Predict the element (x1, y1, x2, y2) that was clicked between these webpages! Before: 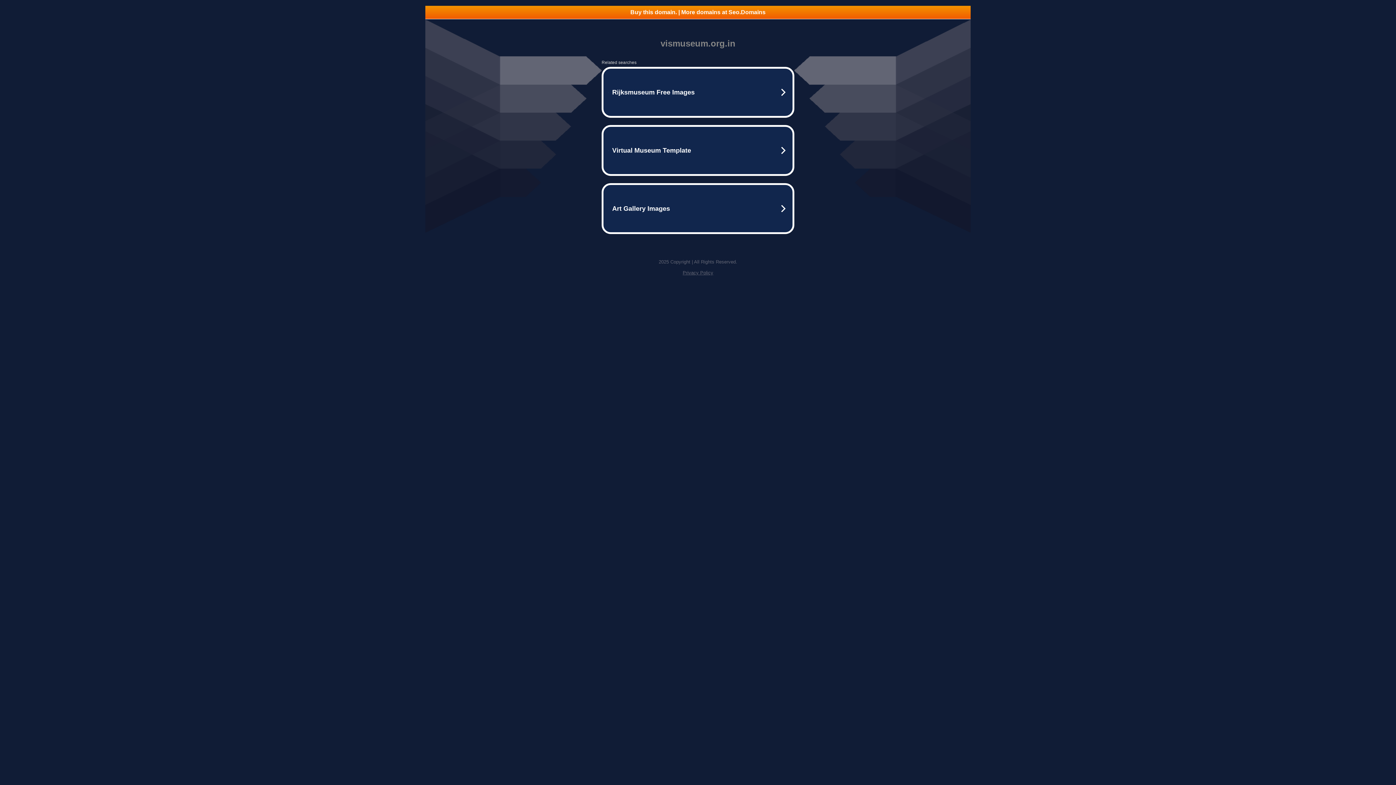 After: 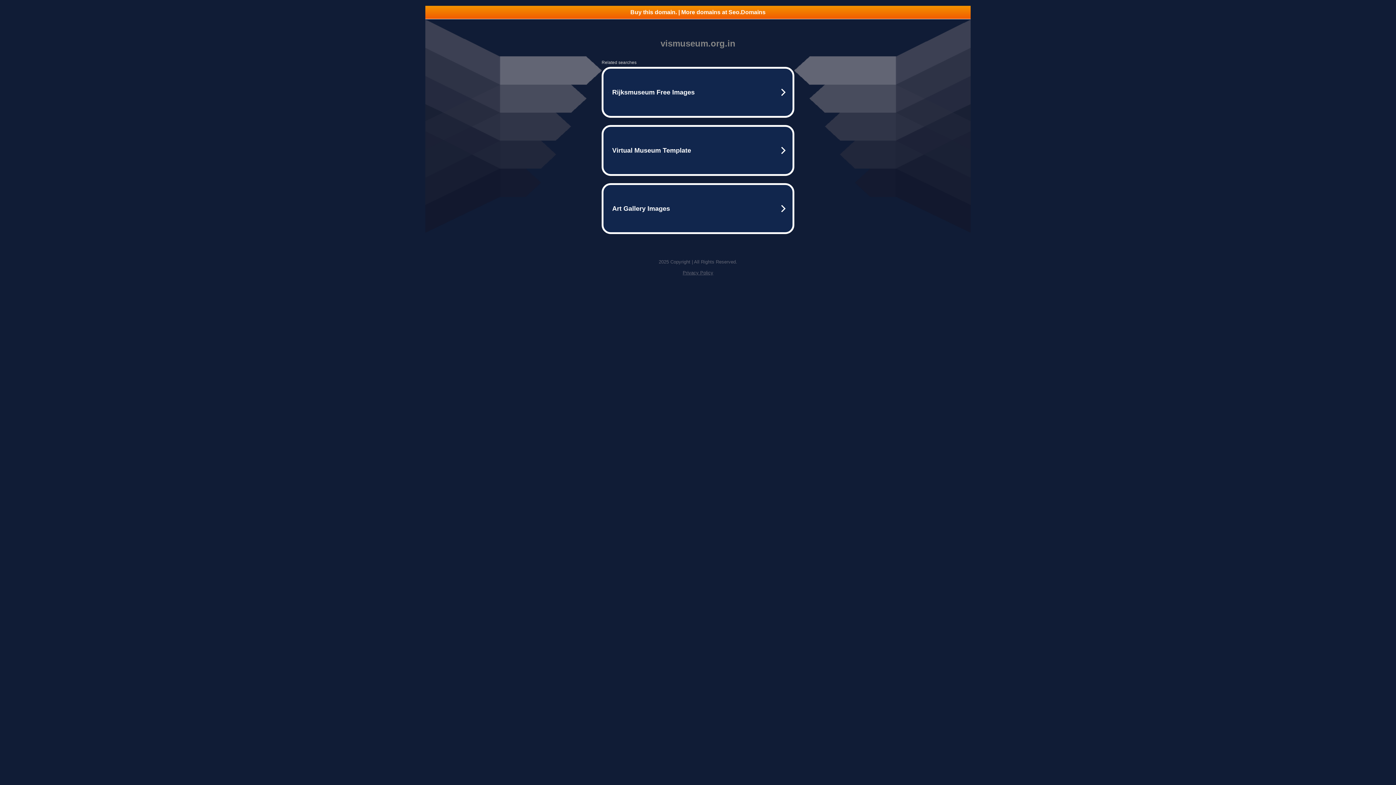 Action: bbox: (682, 270, 713, 275) label: Privacy Policy